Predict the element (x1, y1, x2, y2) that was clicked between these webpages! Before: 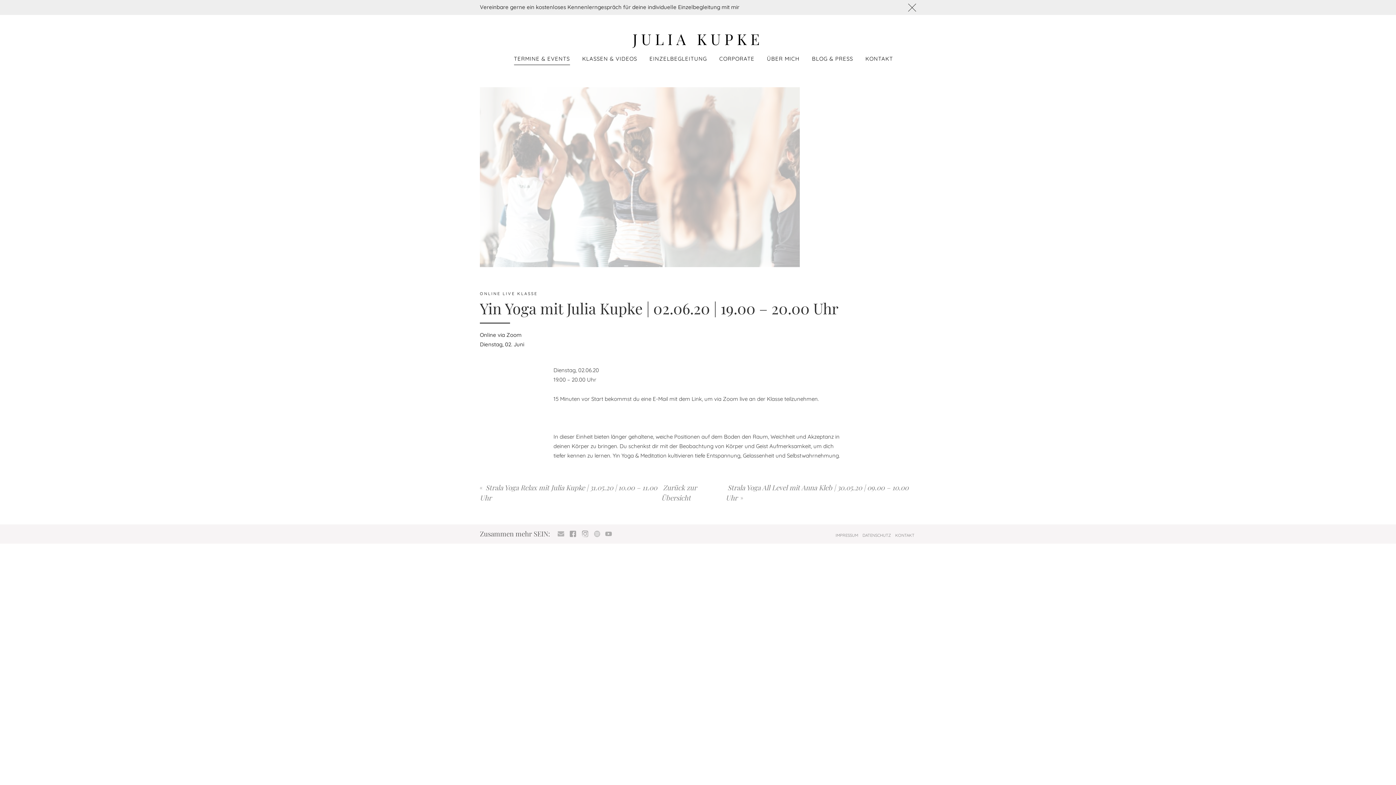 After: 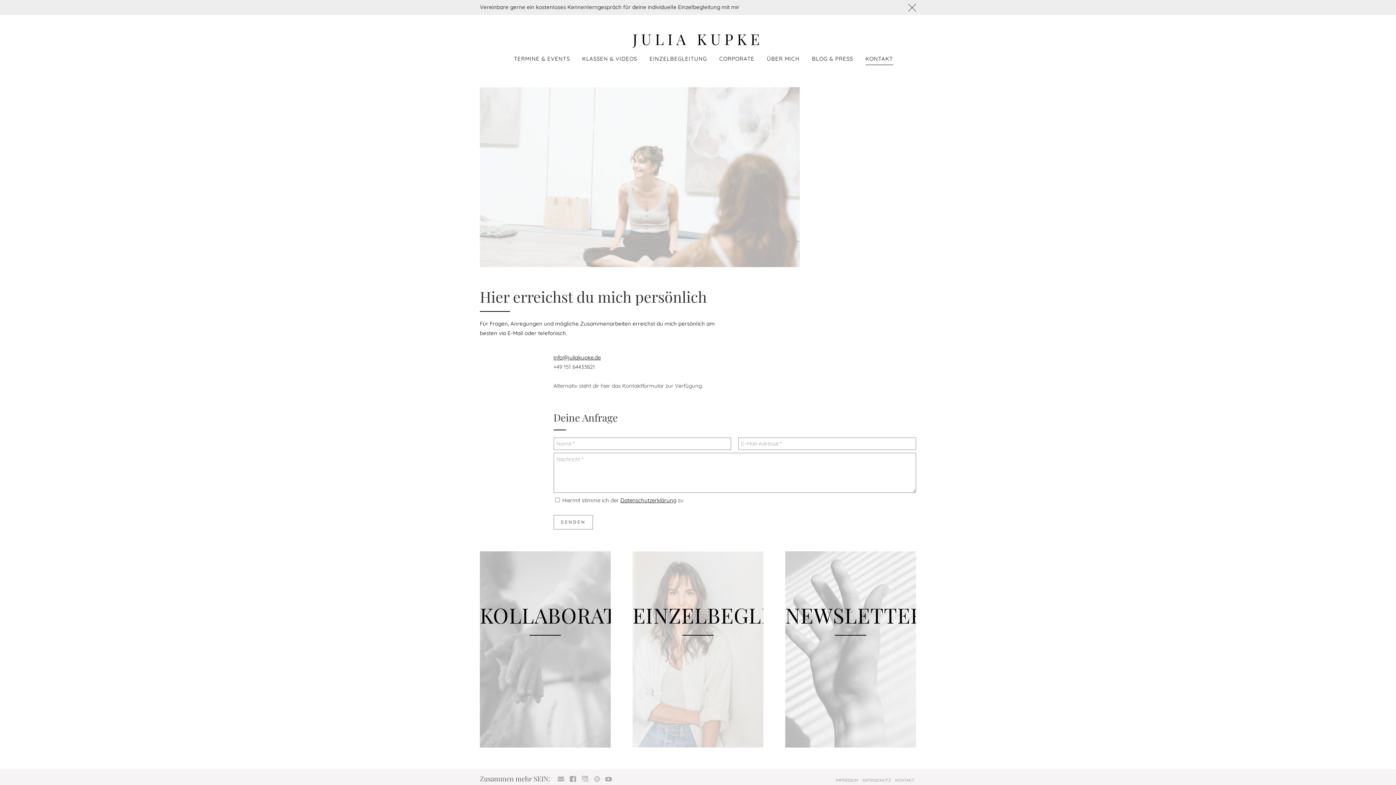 Action: bbox: (895, 533, 914, 538) label: KONTAKT